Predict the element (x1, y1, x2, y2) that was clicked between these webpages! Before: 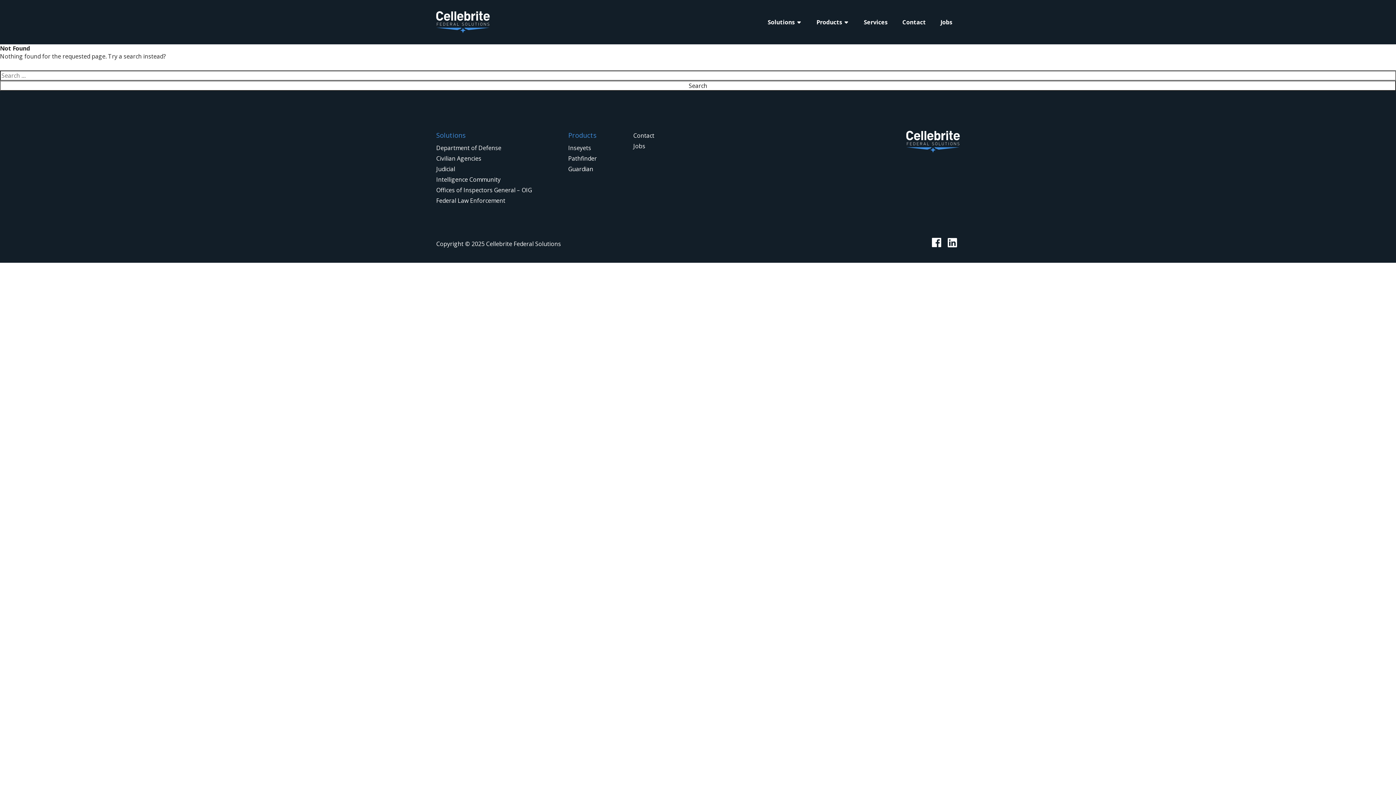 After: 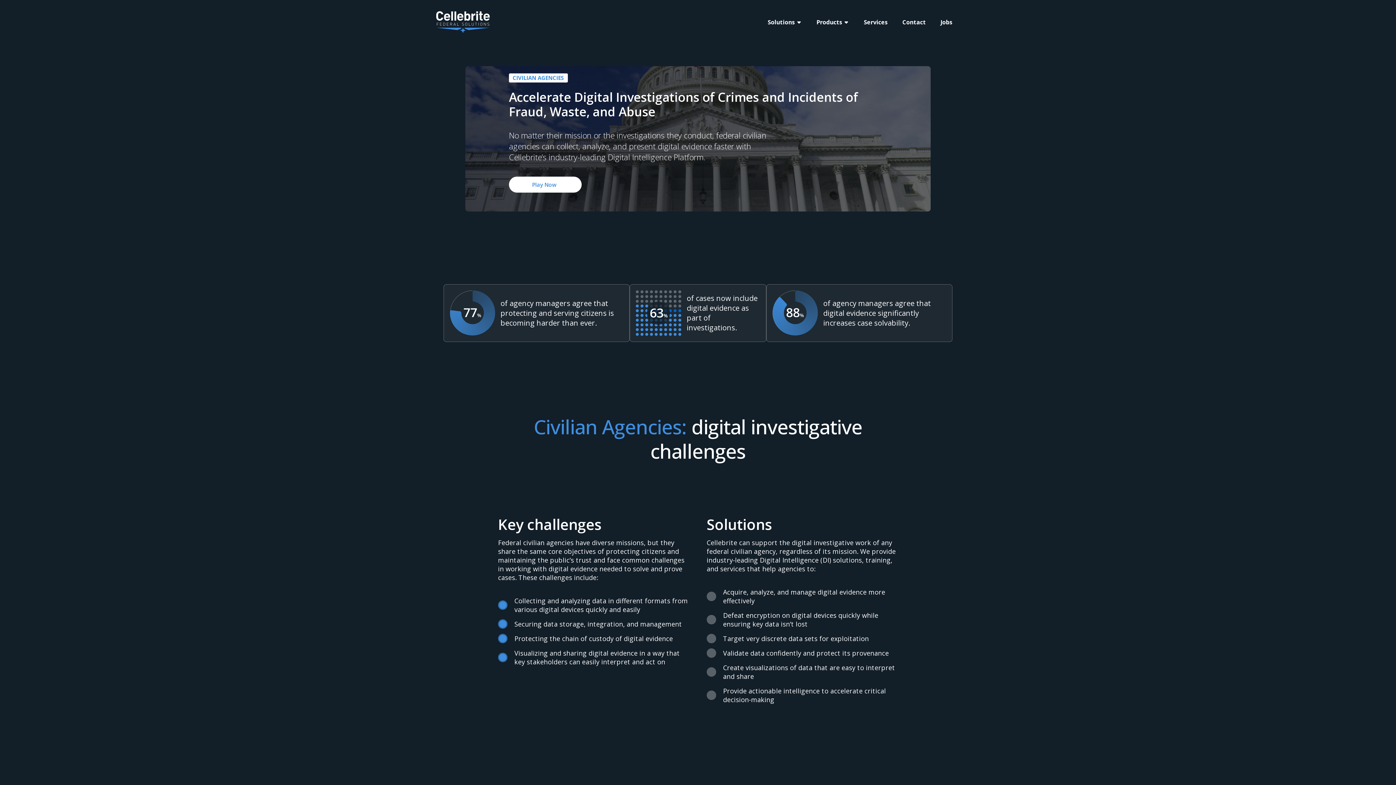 Action: bbox: (436, 154, 481, 162) label: Civilian Agencies